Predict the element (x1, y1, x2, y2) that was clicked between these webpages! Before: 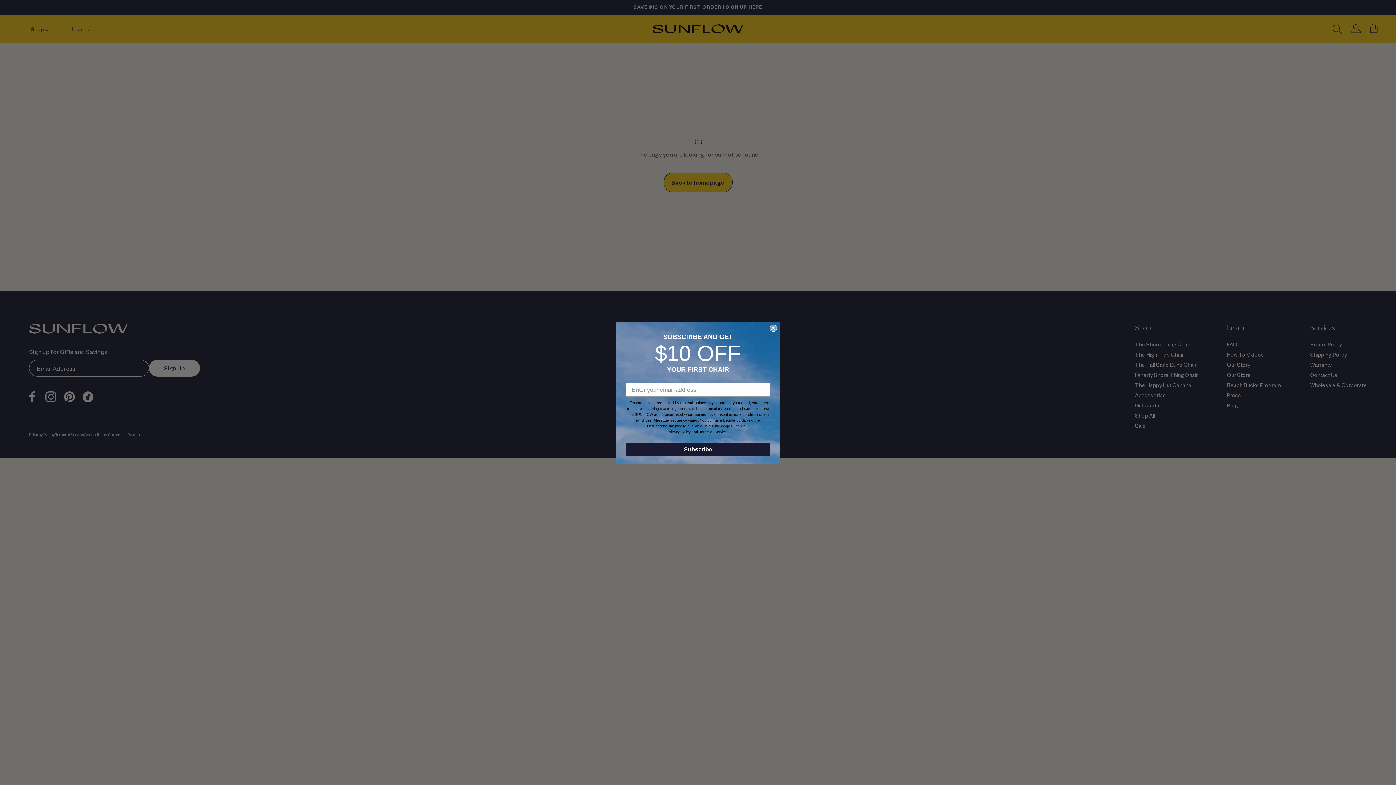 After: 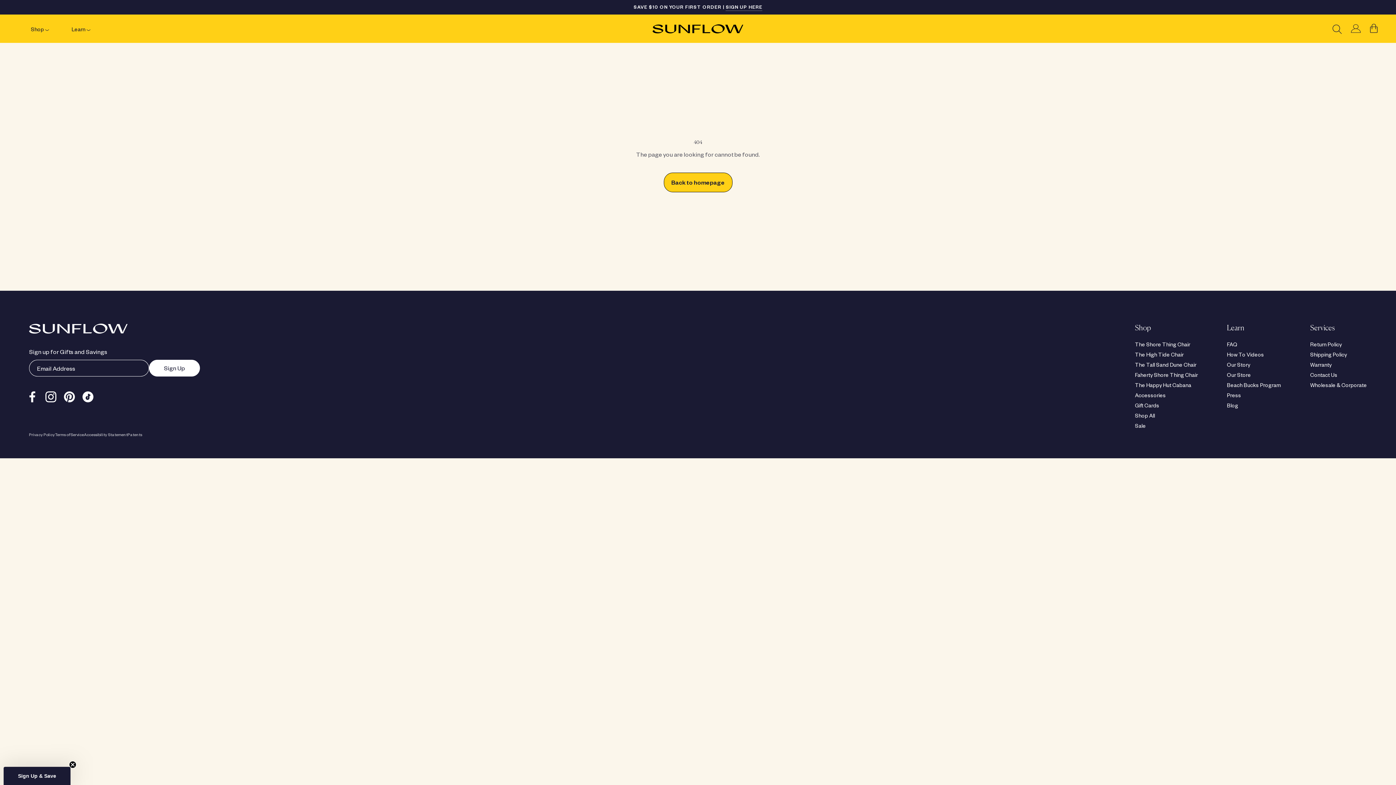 Action: label: Close dialog bbox: (769, 324, 777, 331)